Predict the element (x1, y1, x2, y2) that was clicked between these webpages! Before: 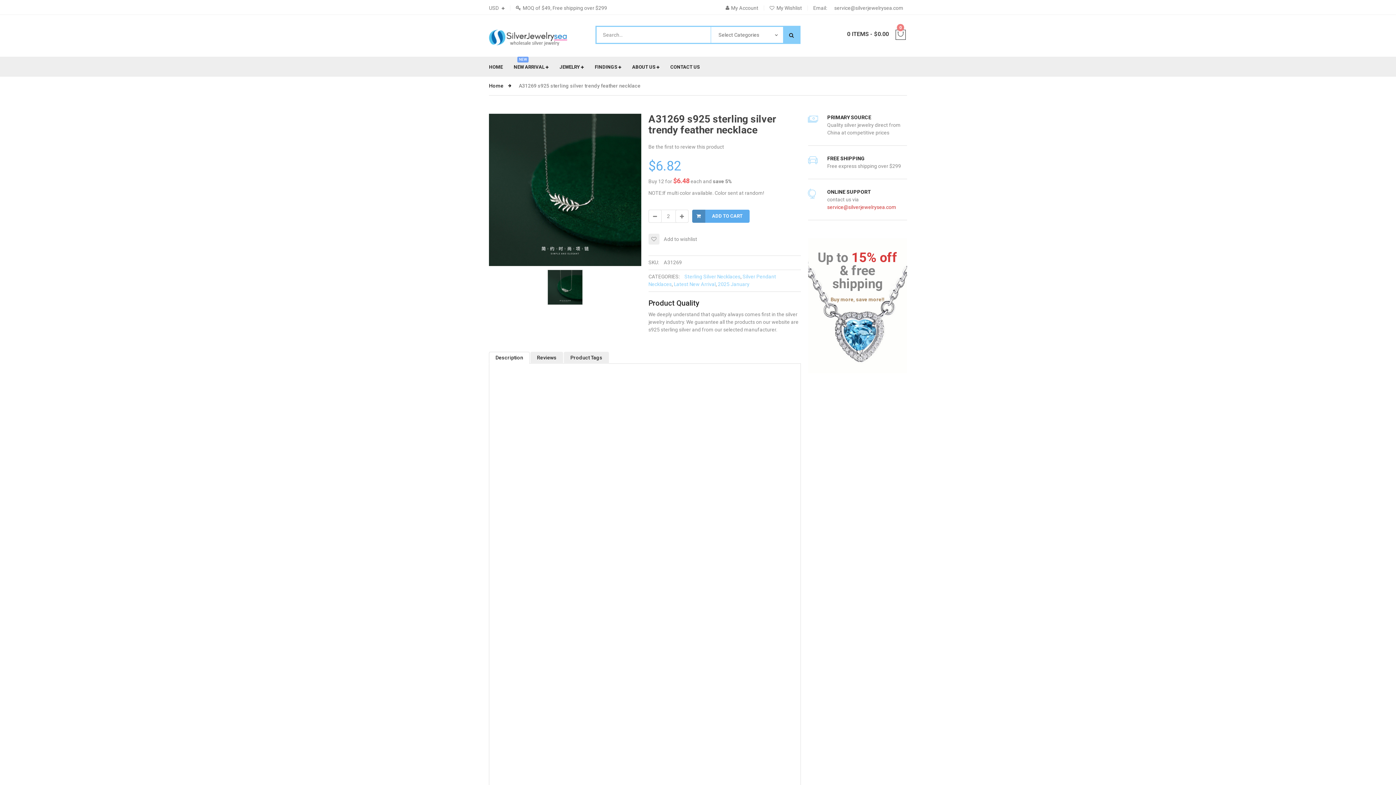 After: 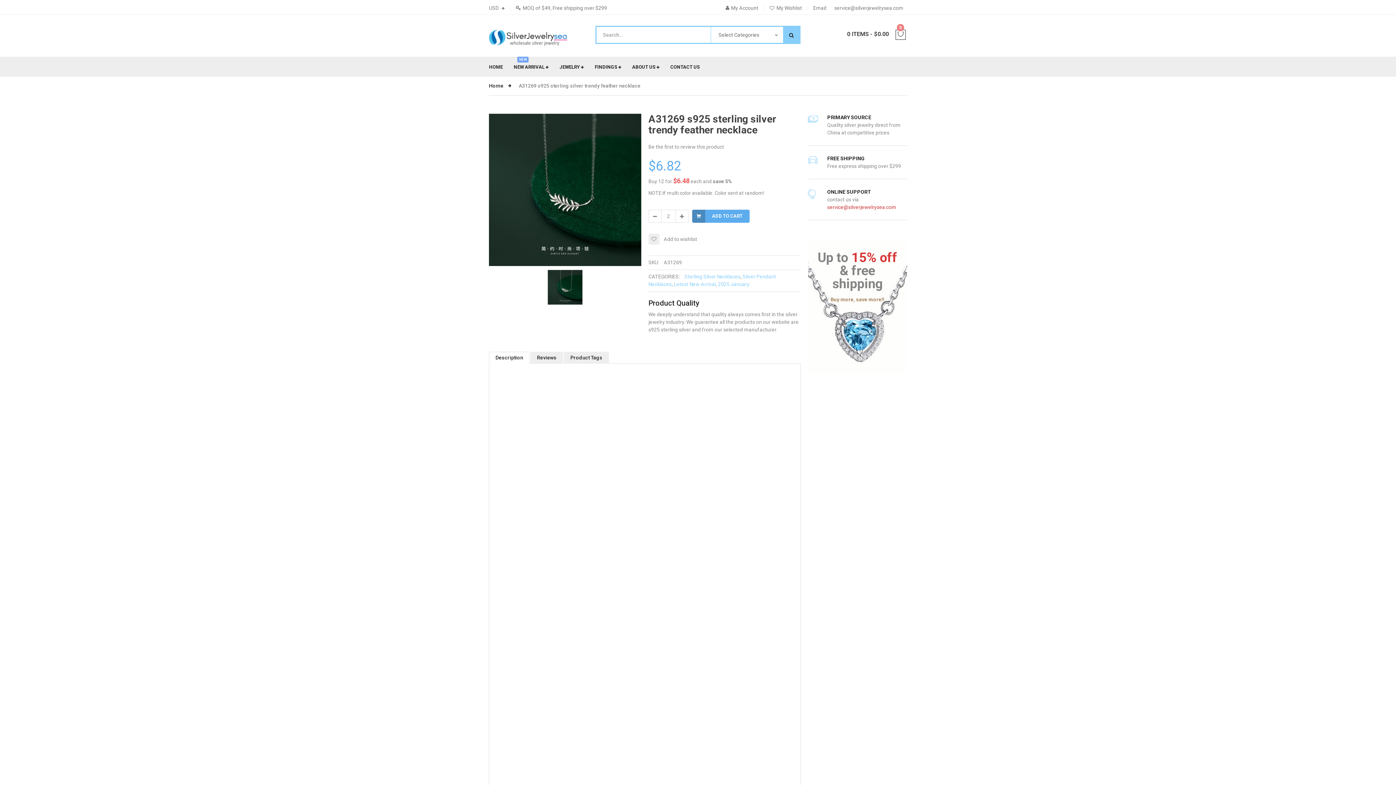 Action: bbox: (783, 26, 799, 43)